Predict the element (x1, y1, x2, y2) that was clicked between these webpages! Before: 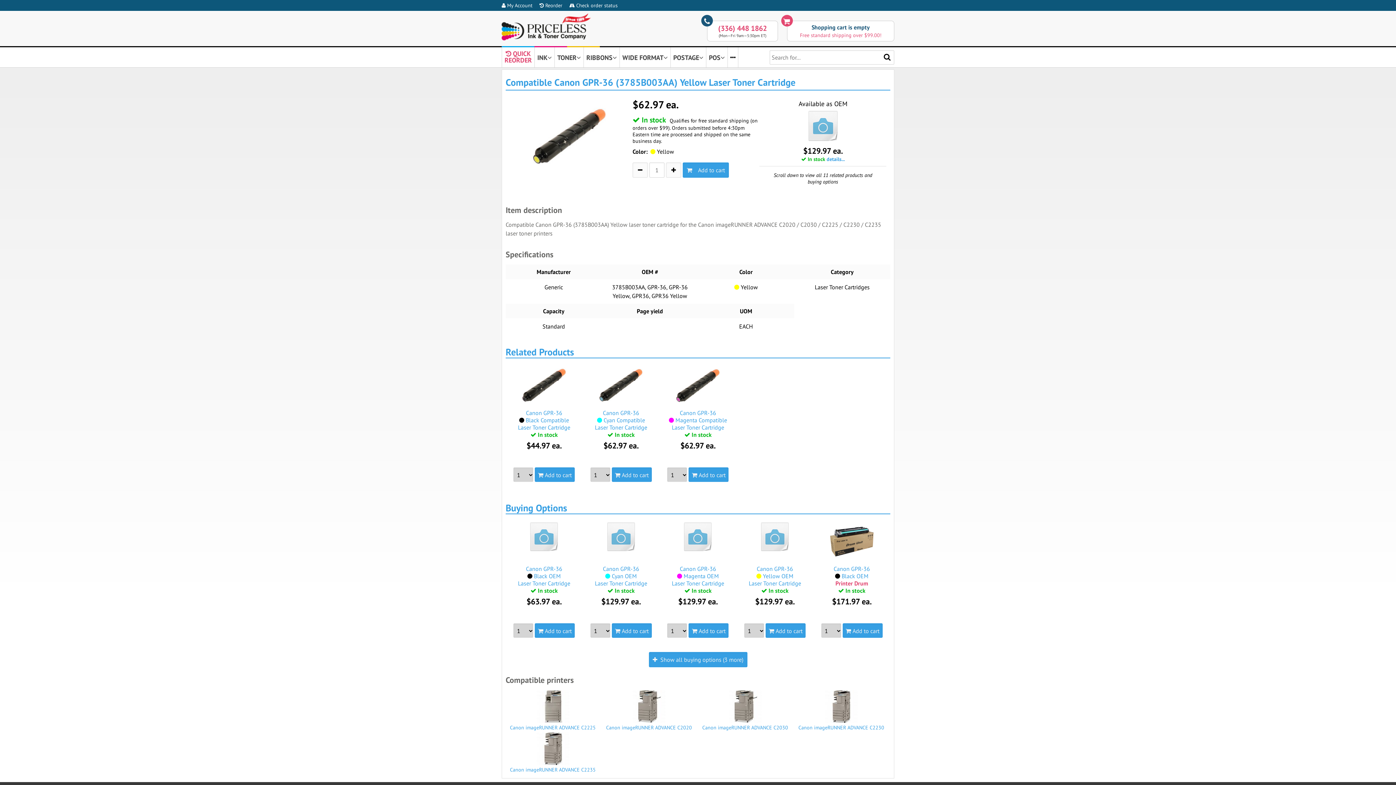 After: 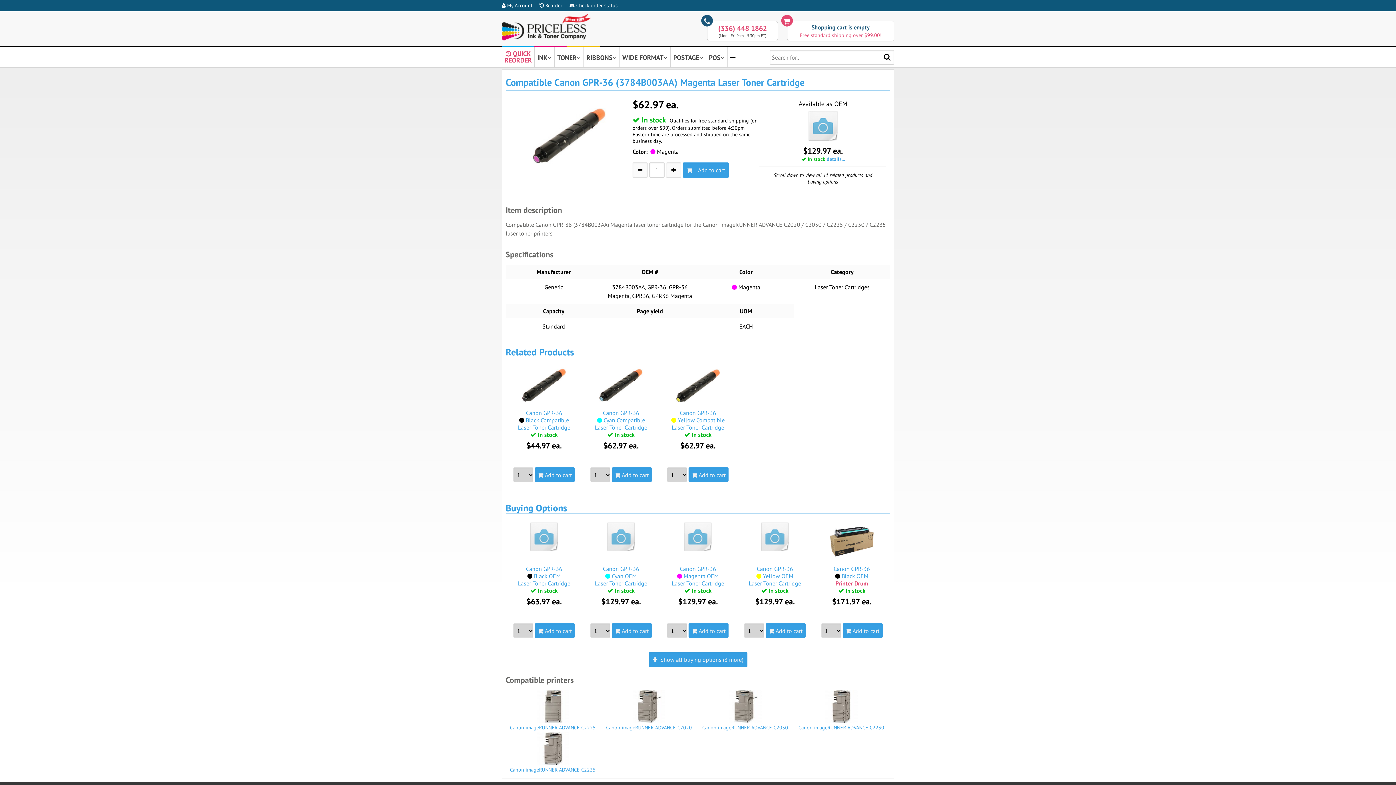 Action: bbox: (676, 401, 719, 409)